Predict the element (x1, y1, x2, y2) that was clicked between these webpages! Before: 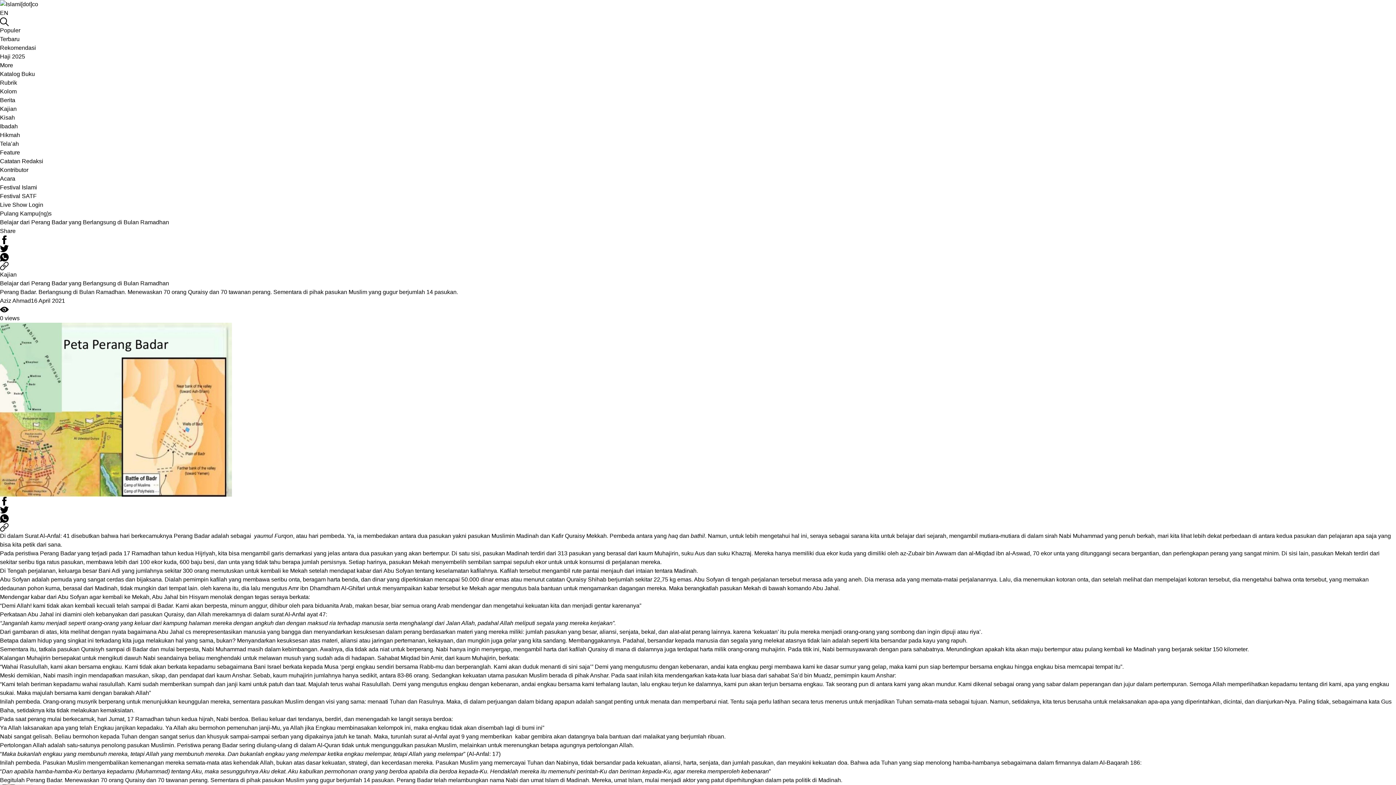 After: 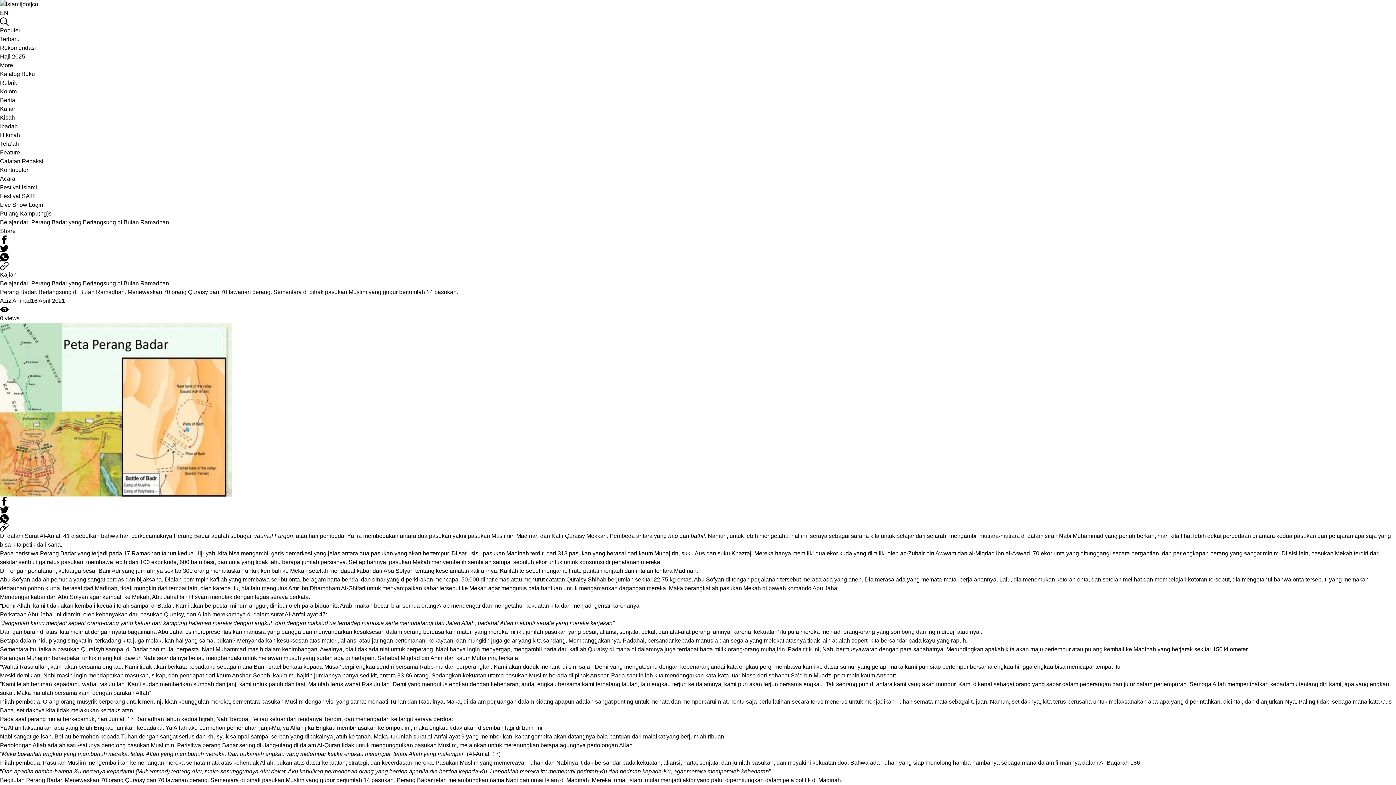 Action: bbox: (0, 244, 1396, 253)